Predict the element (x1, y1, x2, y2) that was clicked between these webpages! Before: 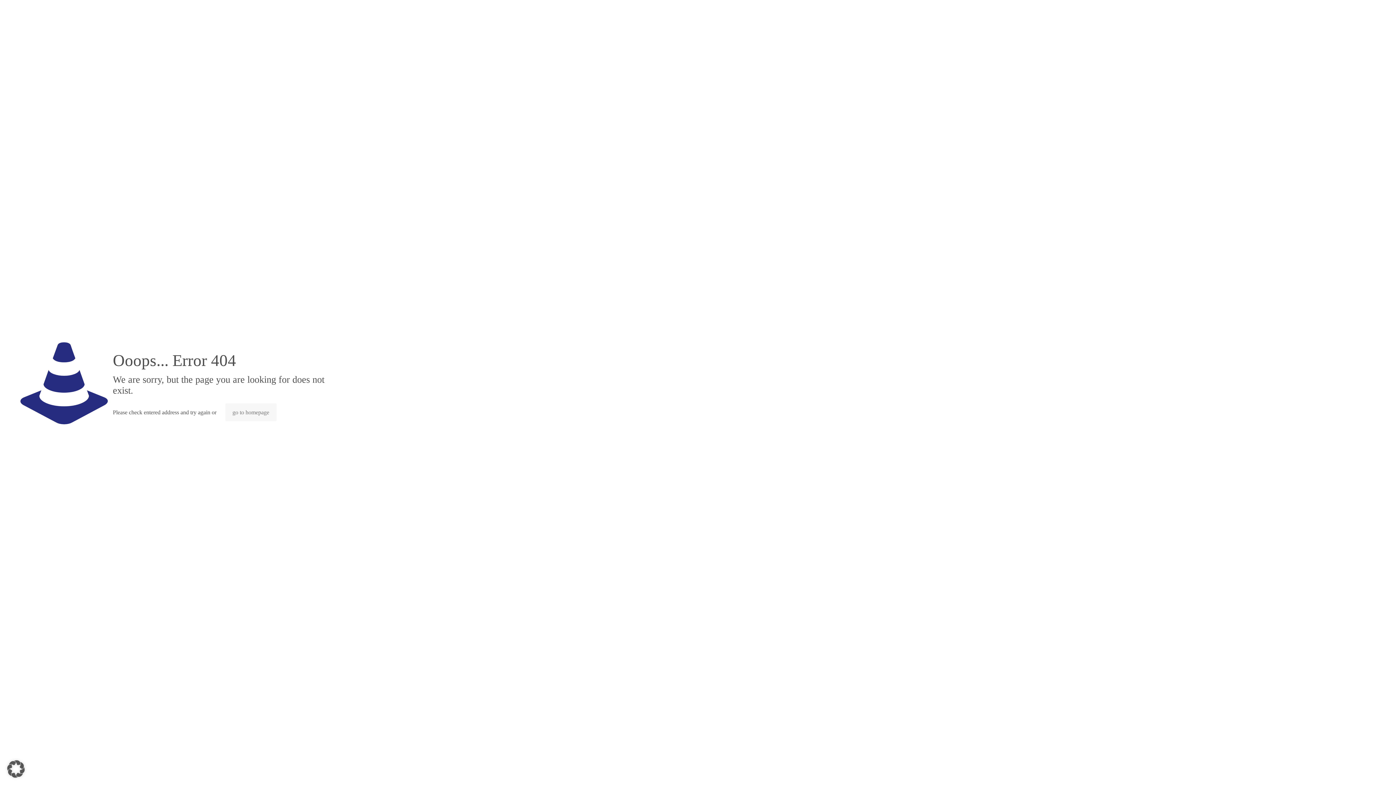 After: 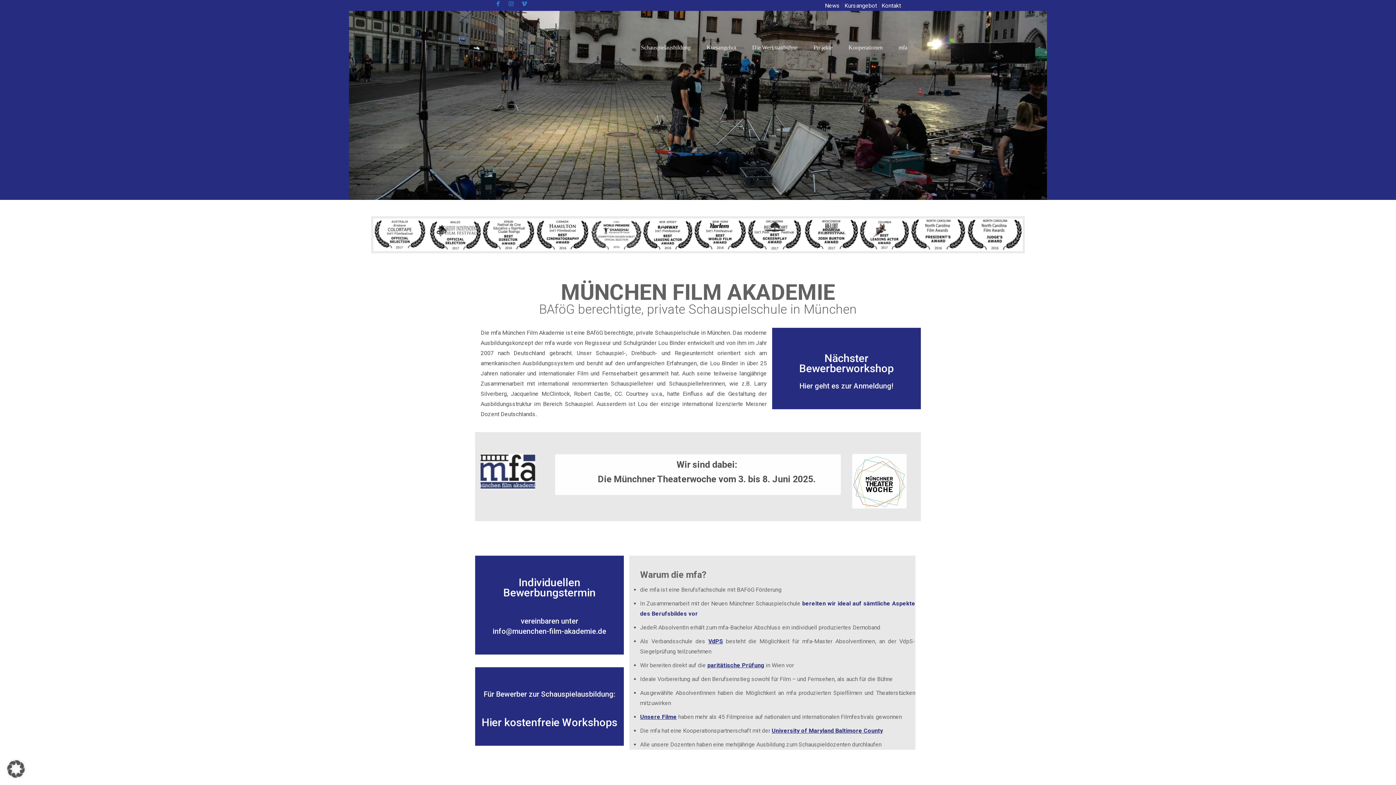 Action: label: go to homepage bbox: (225, 403, 276, 421)